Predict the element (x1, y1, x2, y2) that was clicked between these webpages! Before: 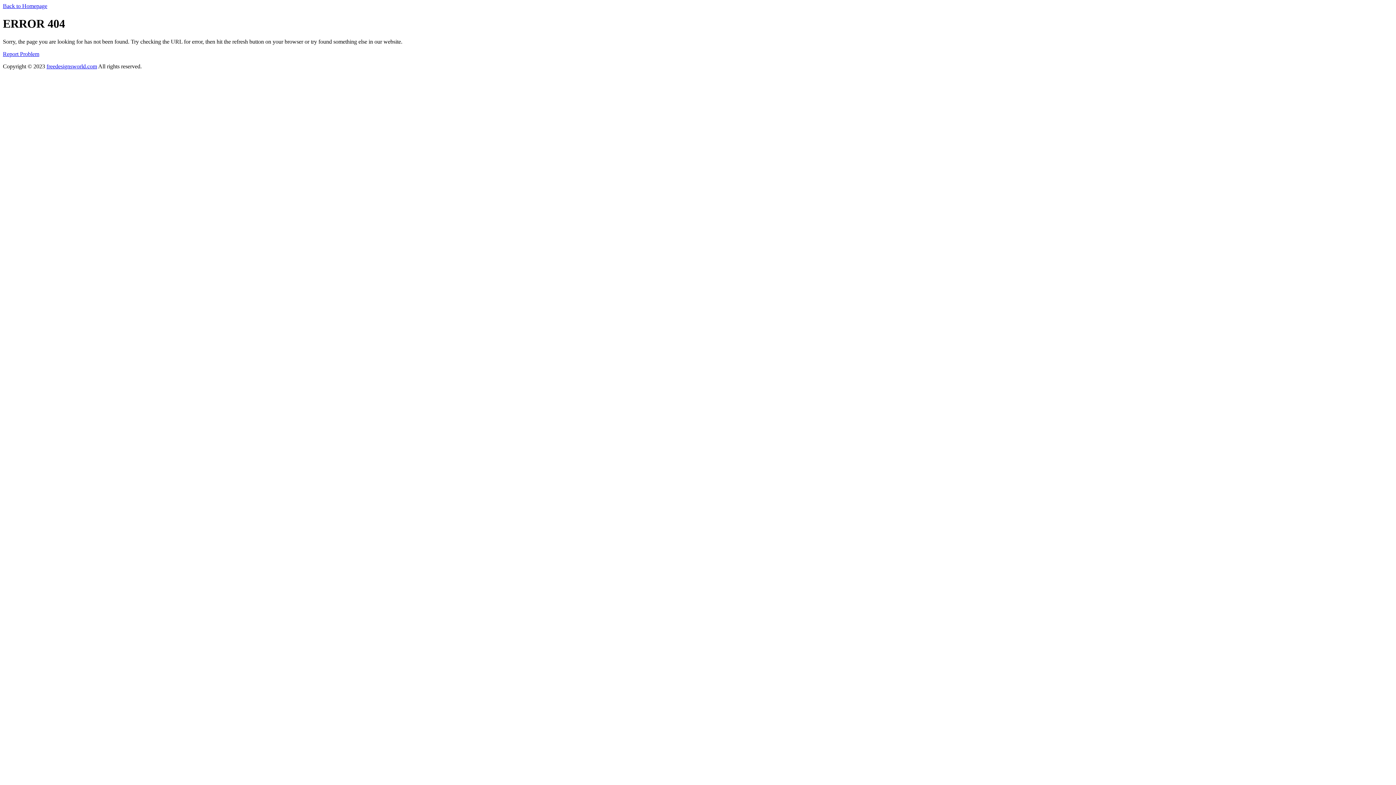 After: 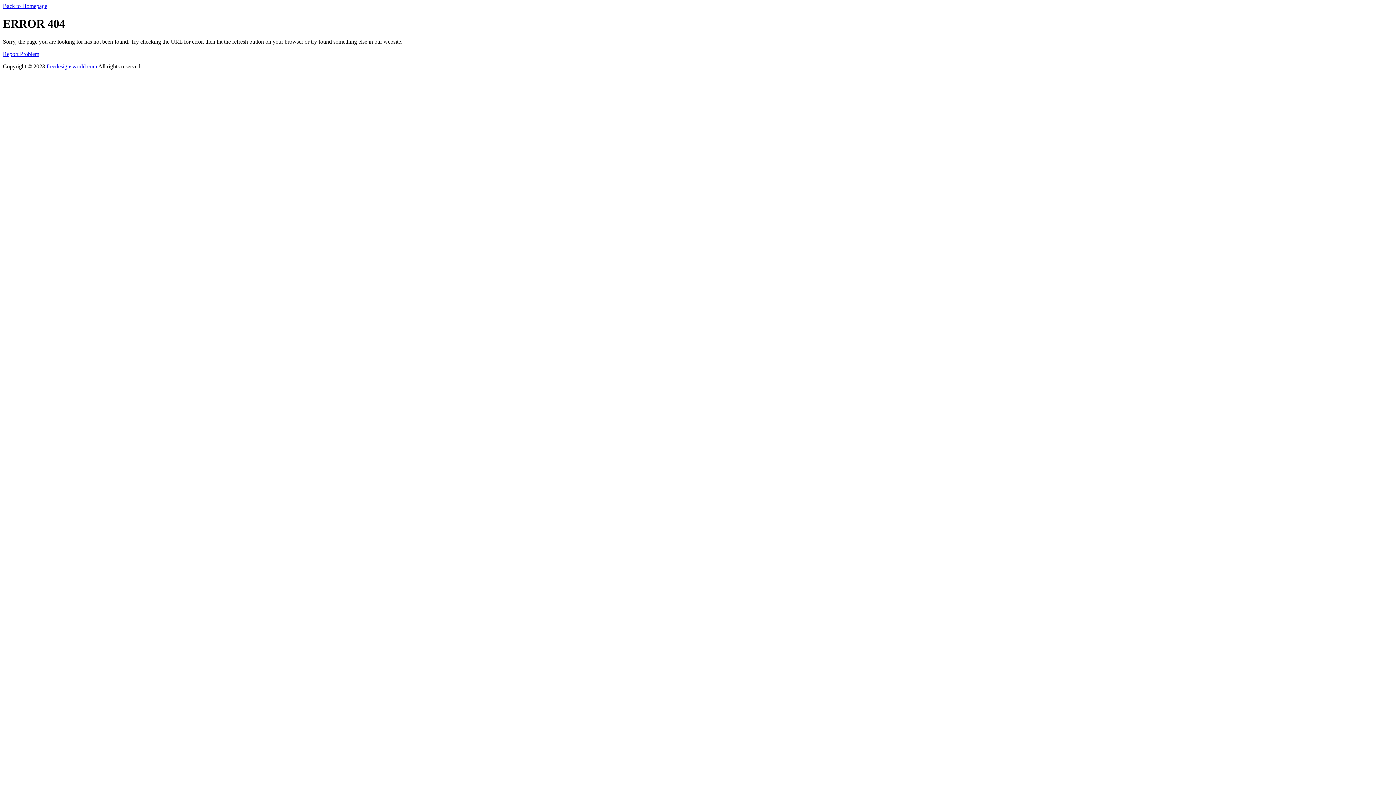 Action: bbox: (2, 2, 47, 9) label: Back to Homepage